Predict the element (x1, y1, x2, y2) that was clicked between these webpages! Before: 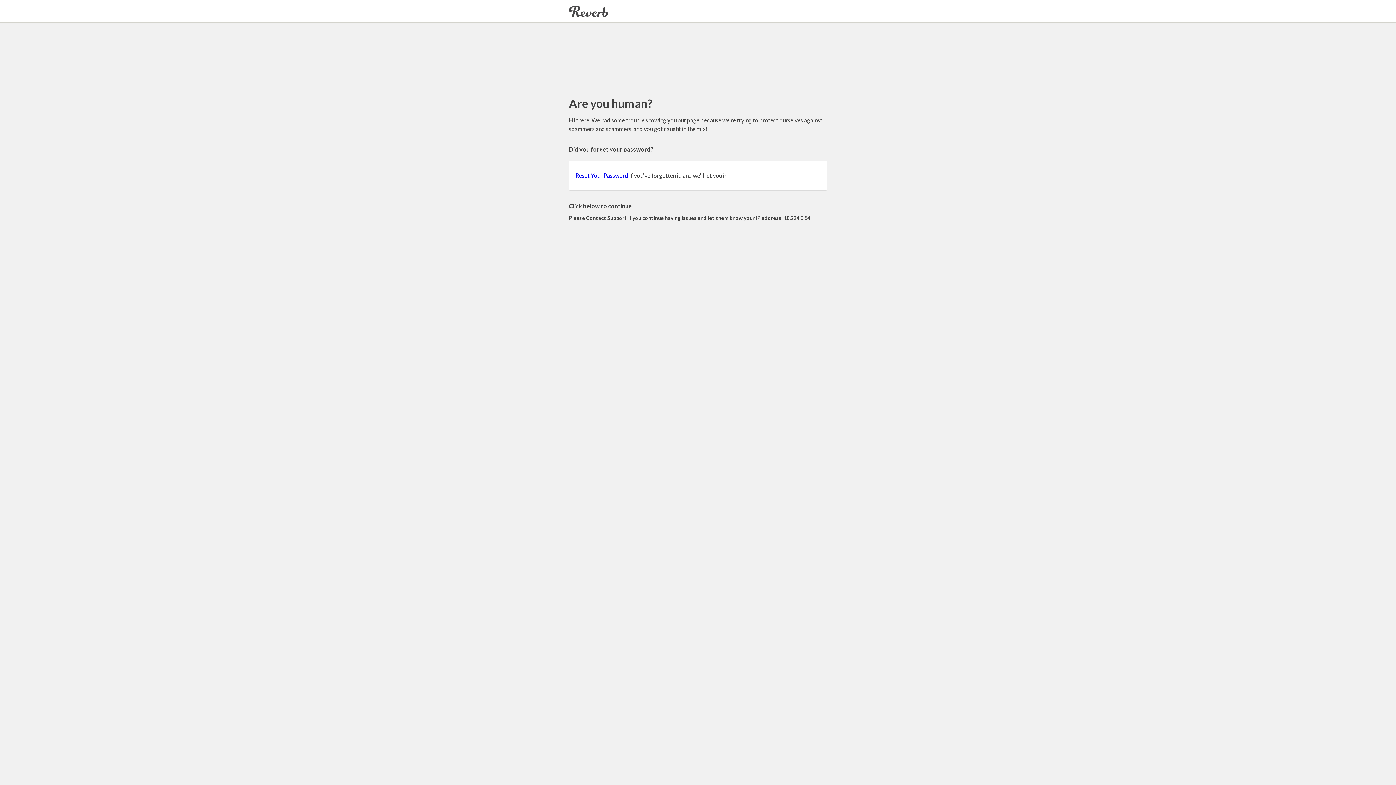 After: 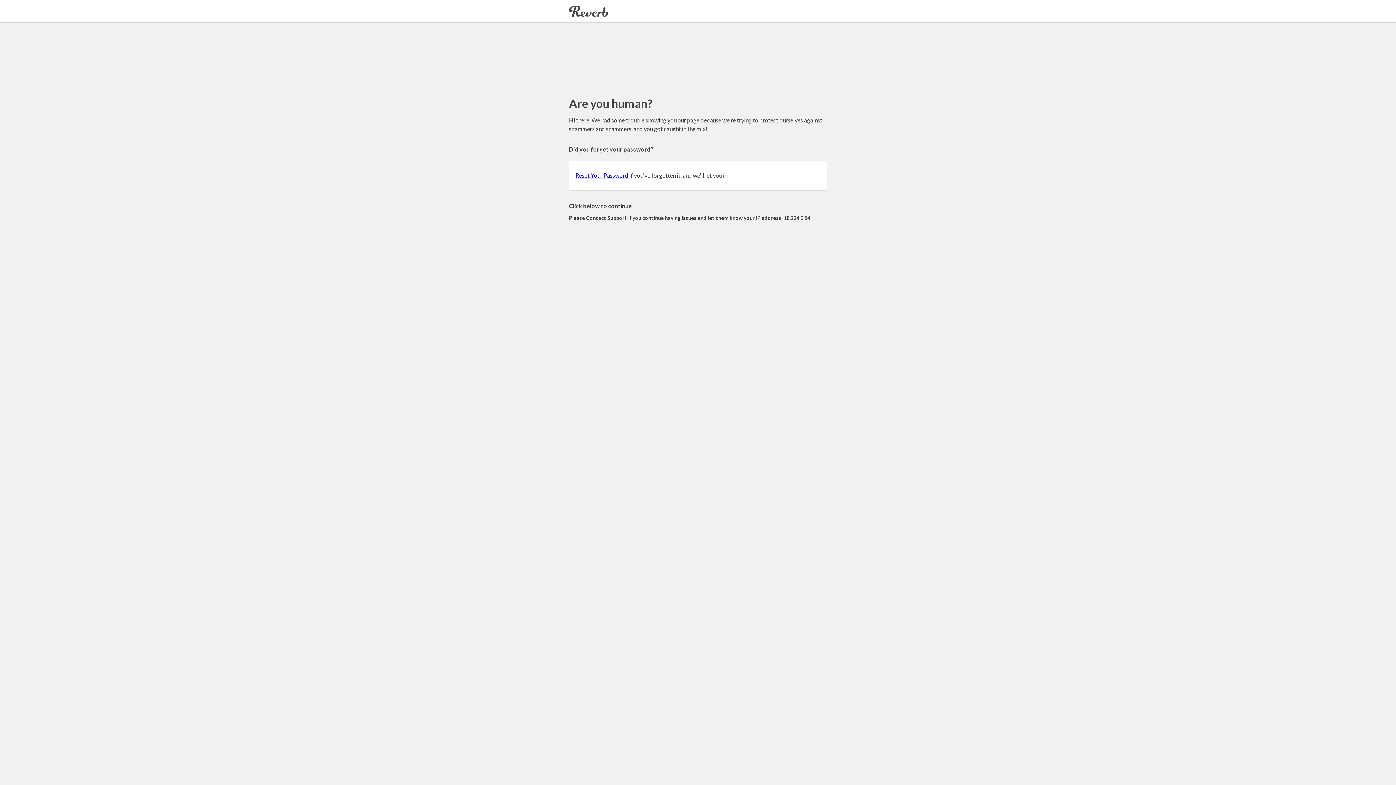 Action: label: Reset Your Password bbox: (575, 172, 628, 178)